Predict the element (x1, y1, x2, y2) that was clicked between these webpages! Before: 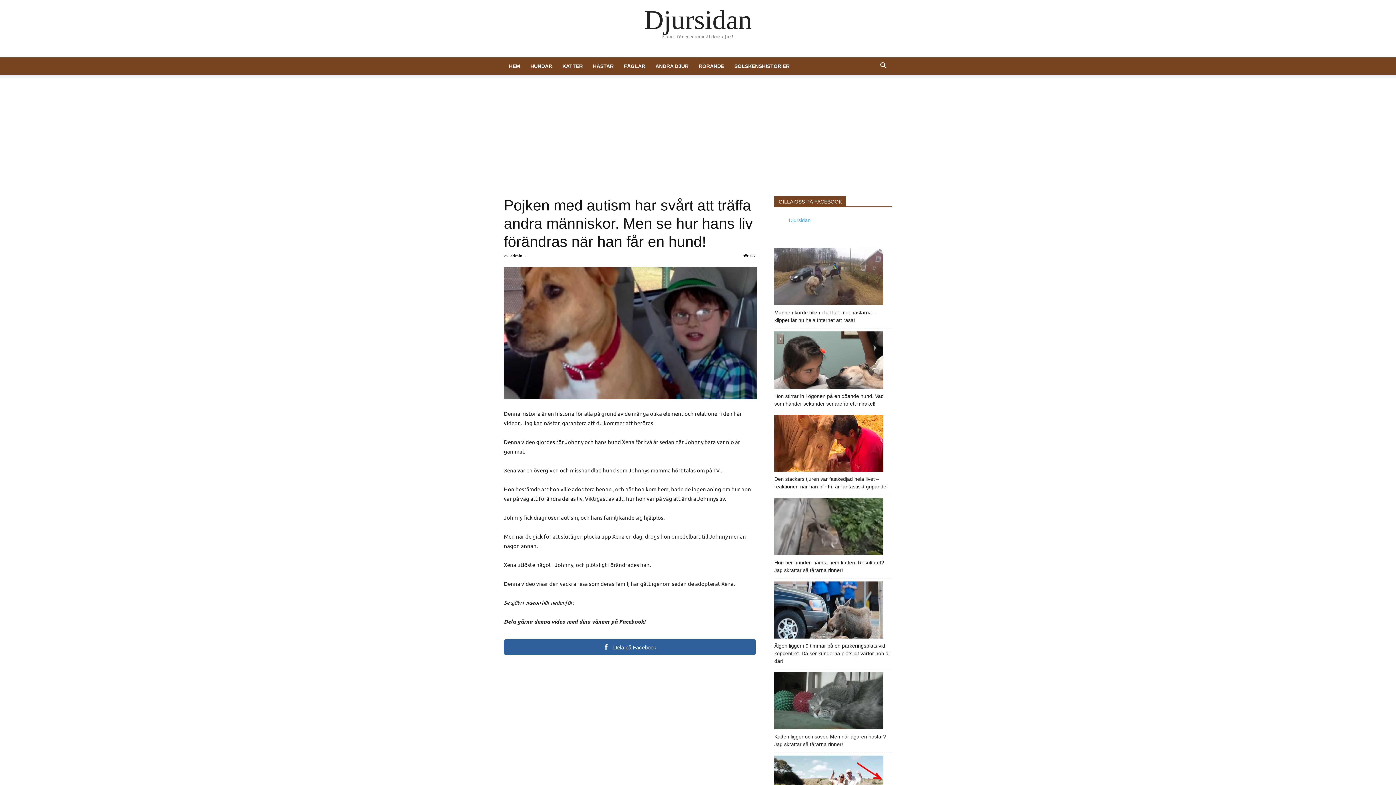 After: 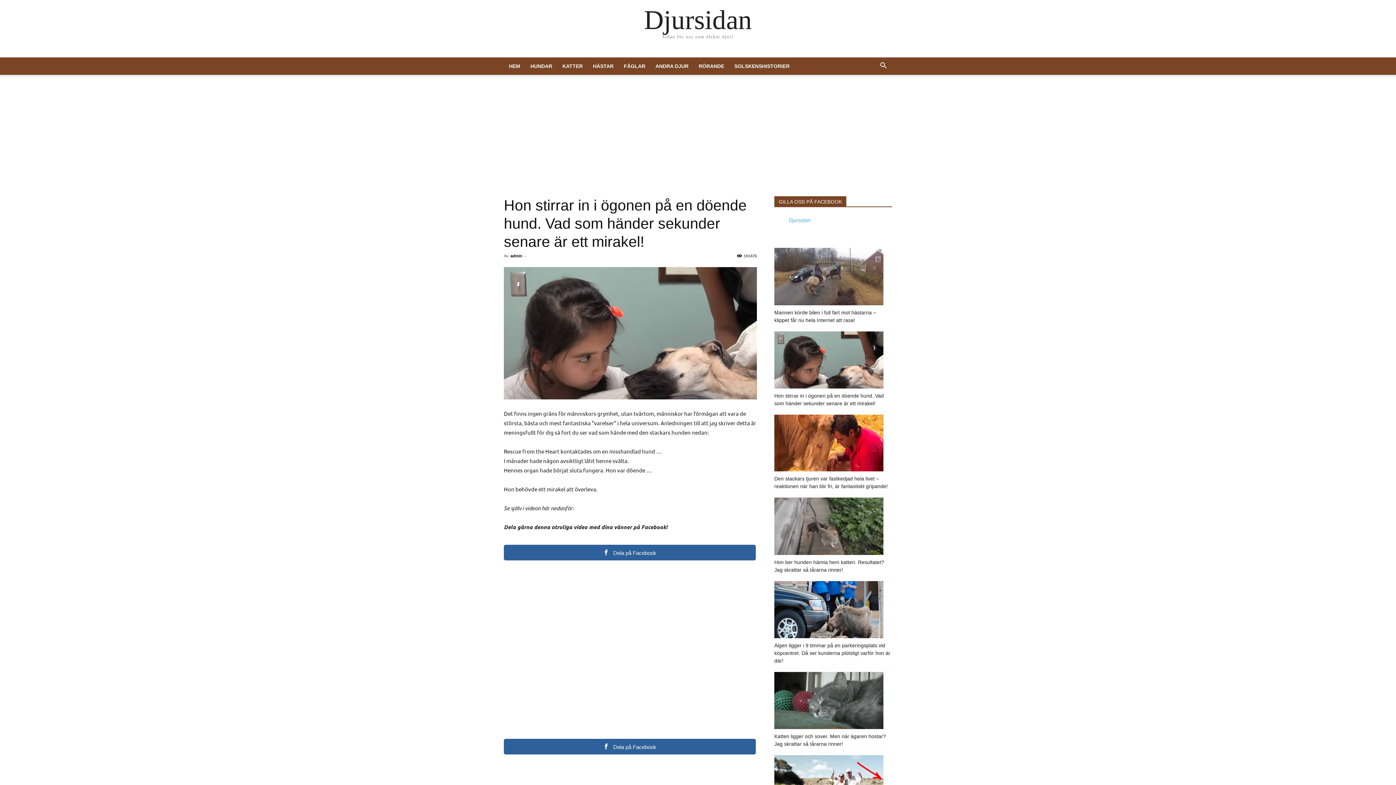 Action: bbox: (774, 331, 883, 391) label: Hon stirrar in i ögonen på en döende hund. Vad som händer sekunder senare är ett mirakel!